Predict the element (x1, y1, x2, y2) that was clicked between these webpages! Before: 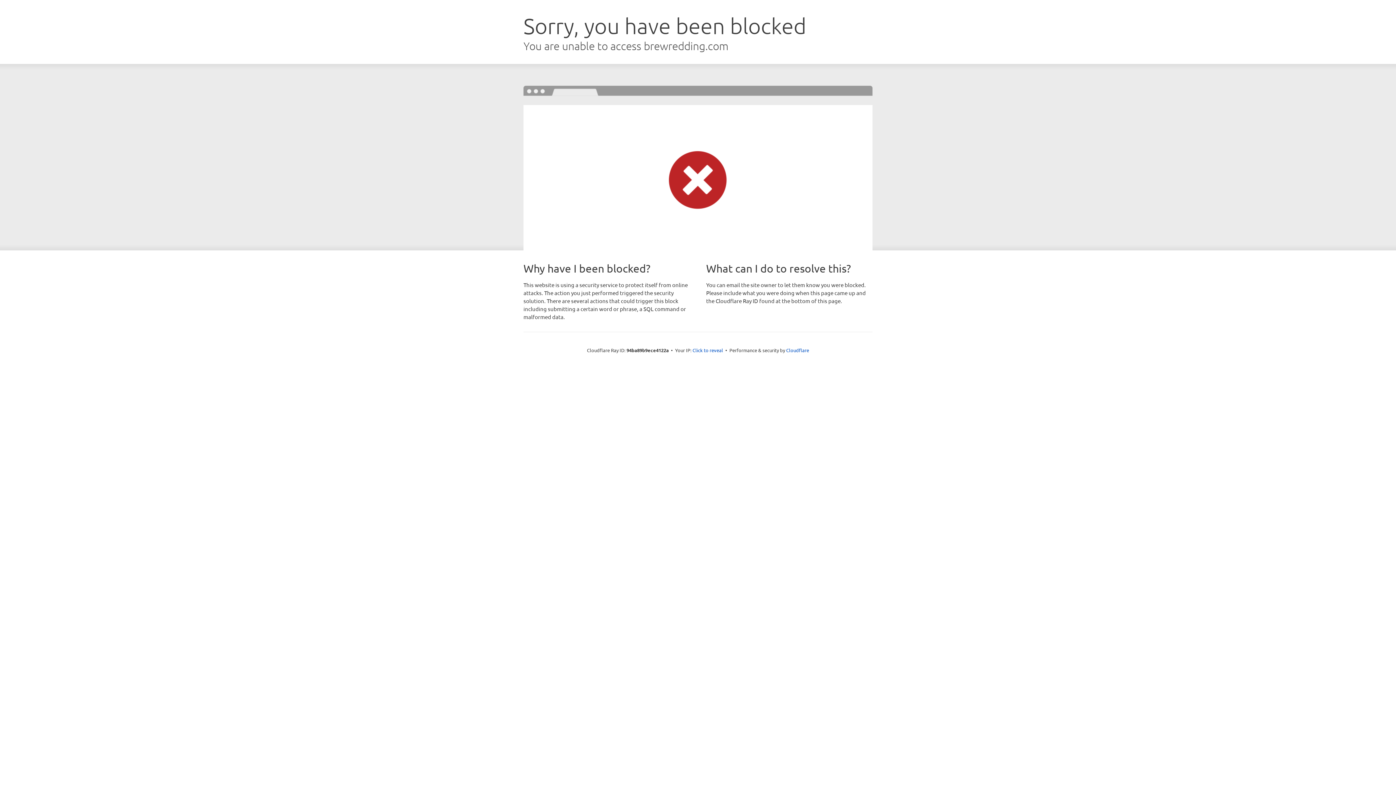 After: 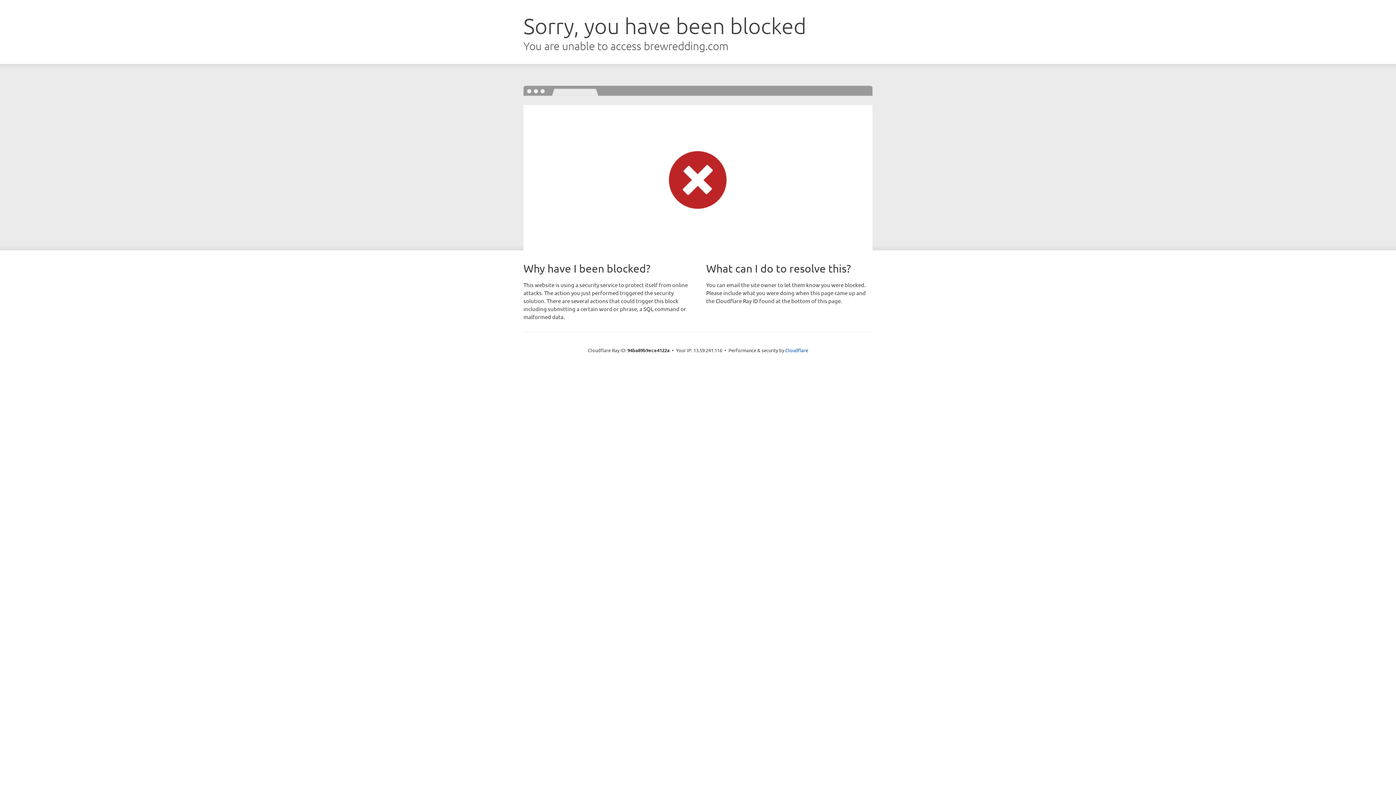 Action: label: Click to reveal bbox: (692, 346, 723, 353)